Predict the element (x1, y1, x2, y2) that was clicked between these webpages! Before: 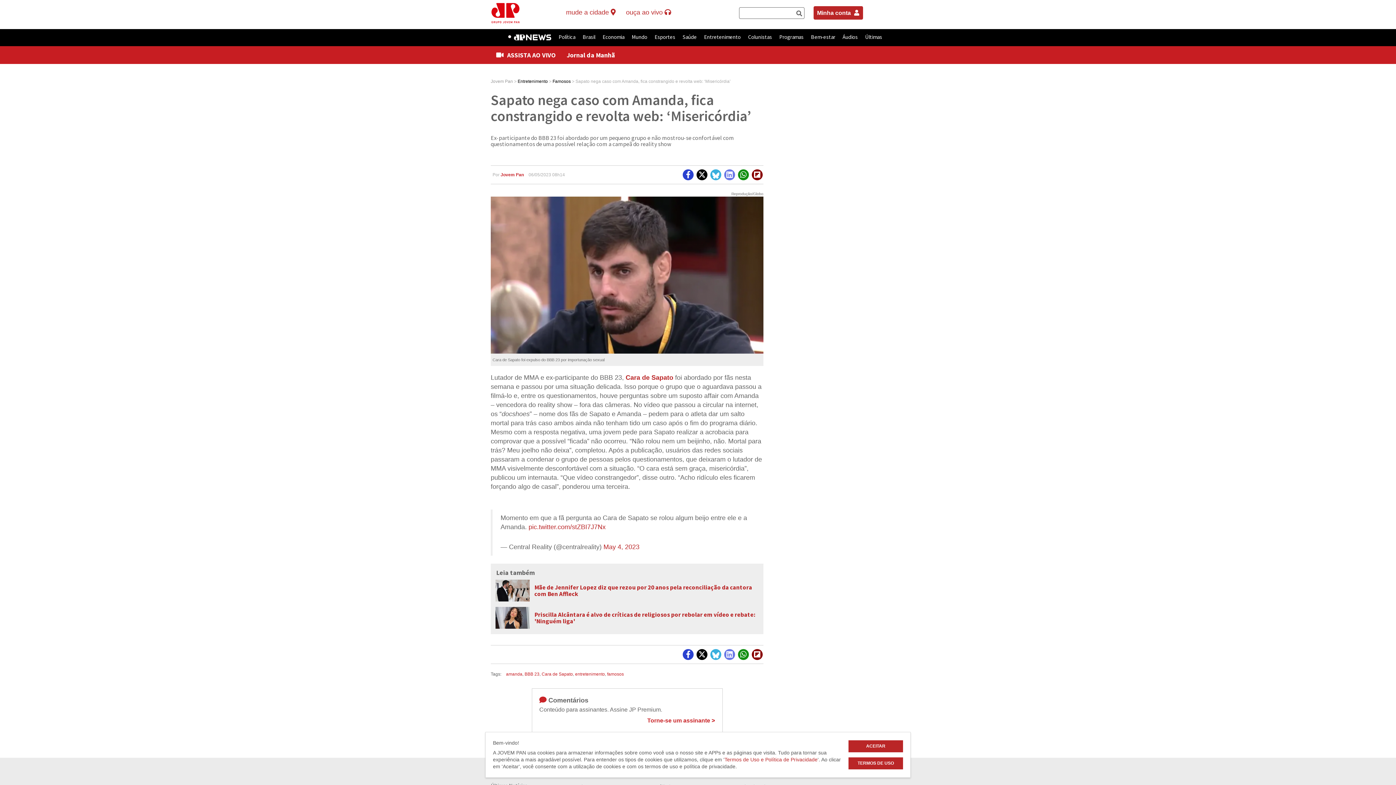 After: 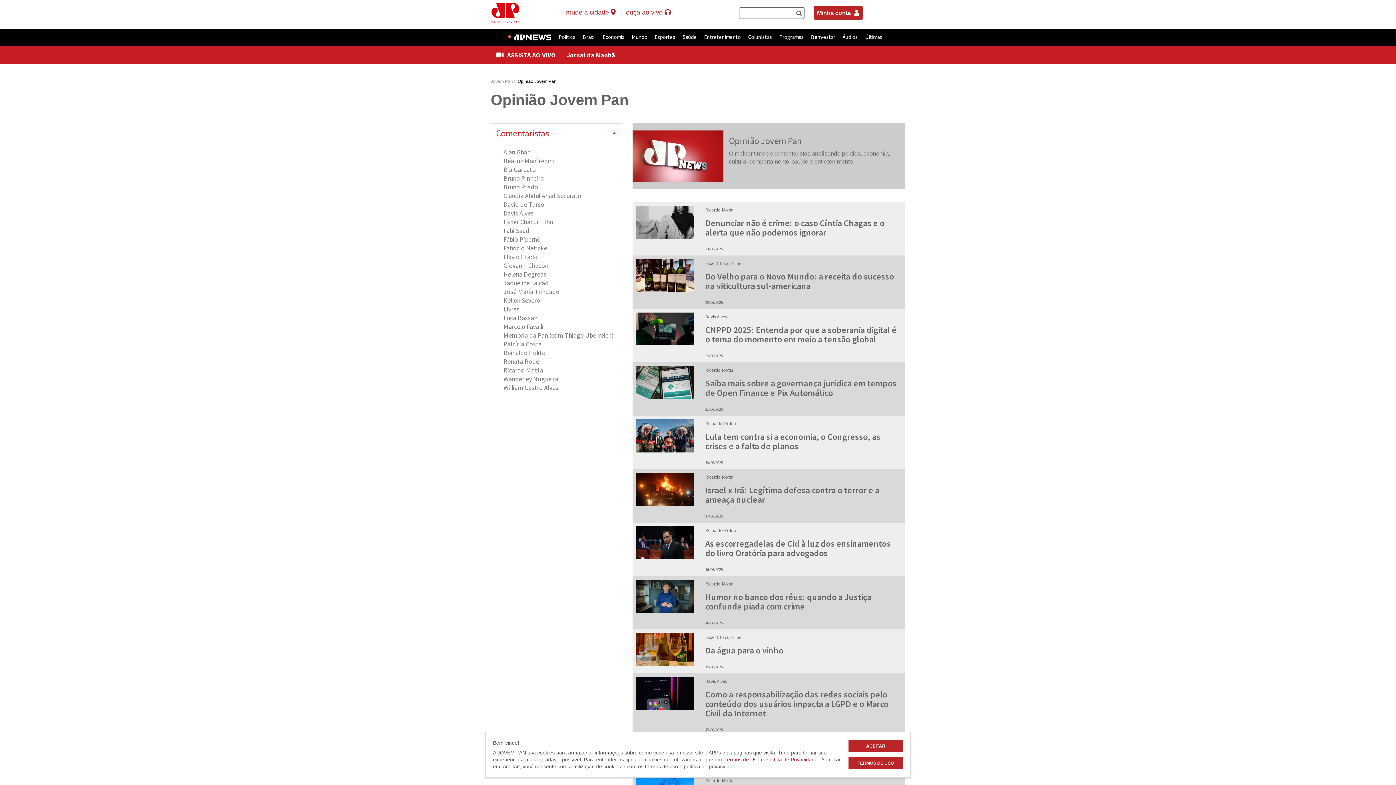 Action: bbox: (748, 29, 772, 46) label: Colunistas